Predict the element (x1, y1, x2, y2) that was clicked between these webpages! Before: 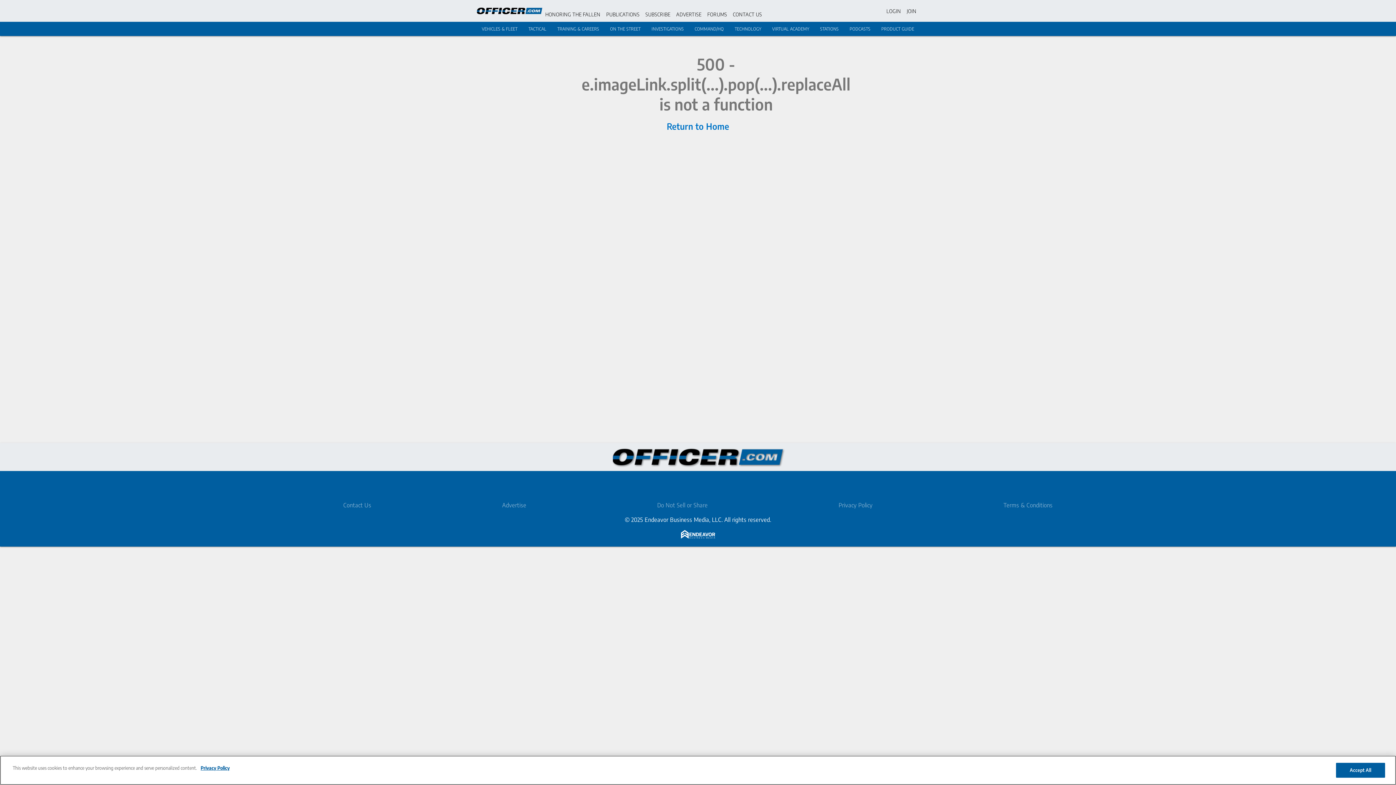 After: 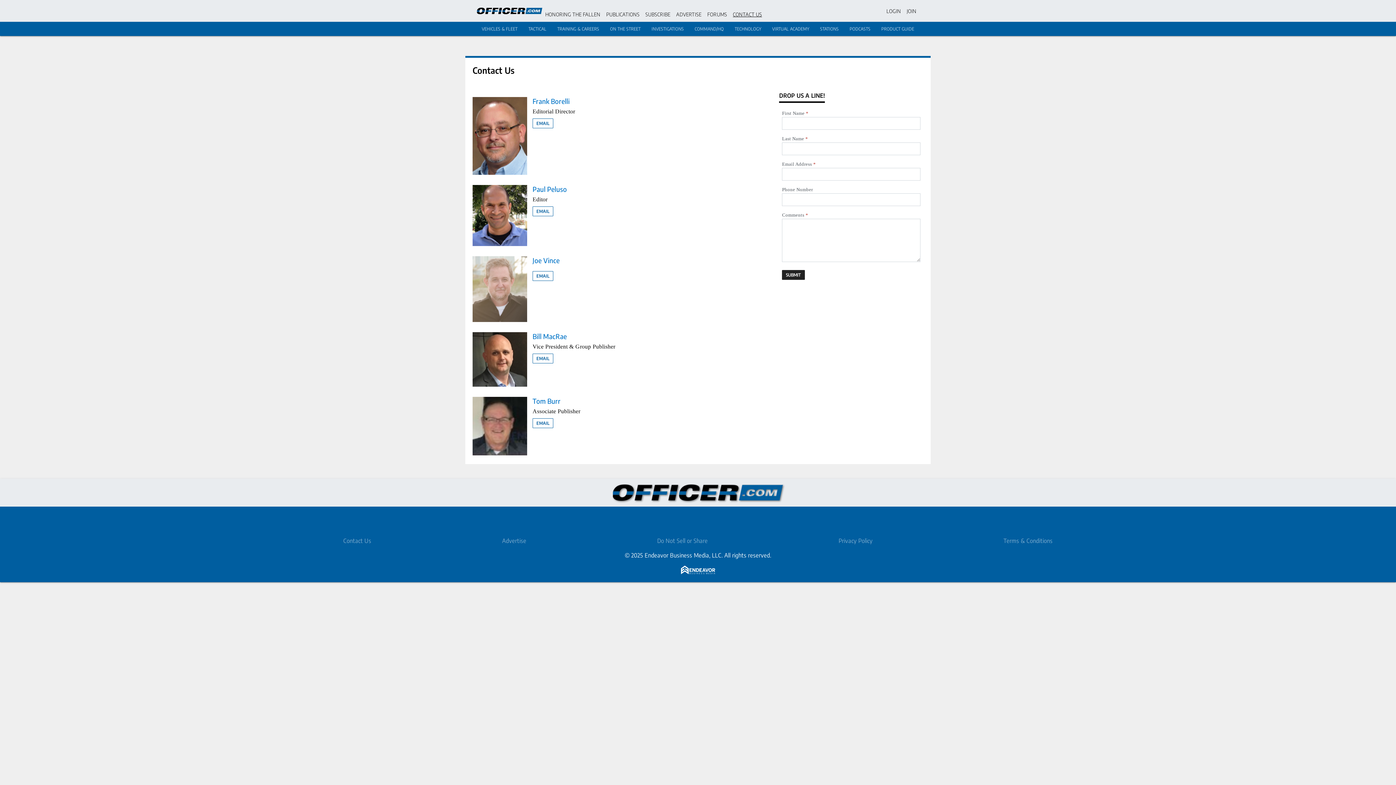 Action: bbox: (733, 11, 762, 17) label: CONTACT US